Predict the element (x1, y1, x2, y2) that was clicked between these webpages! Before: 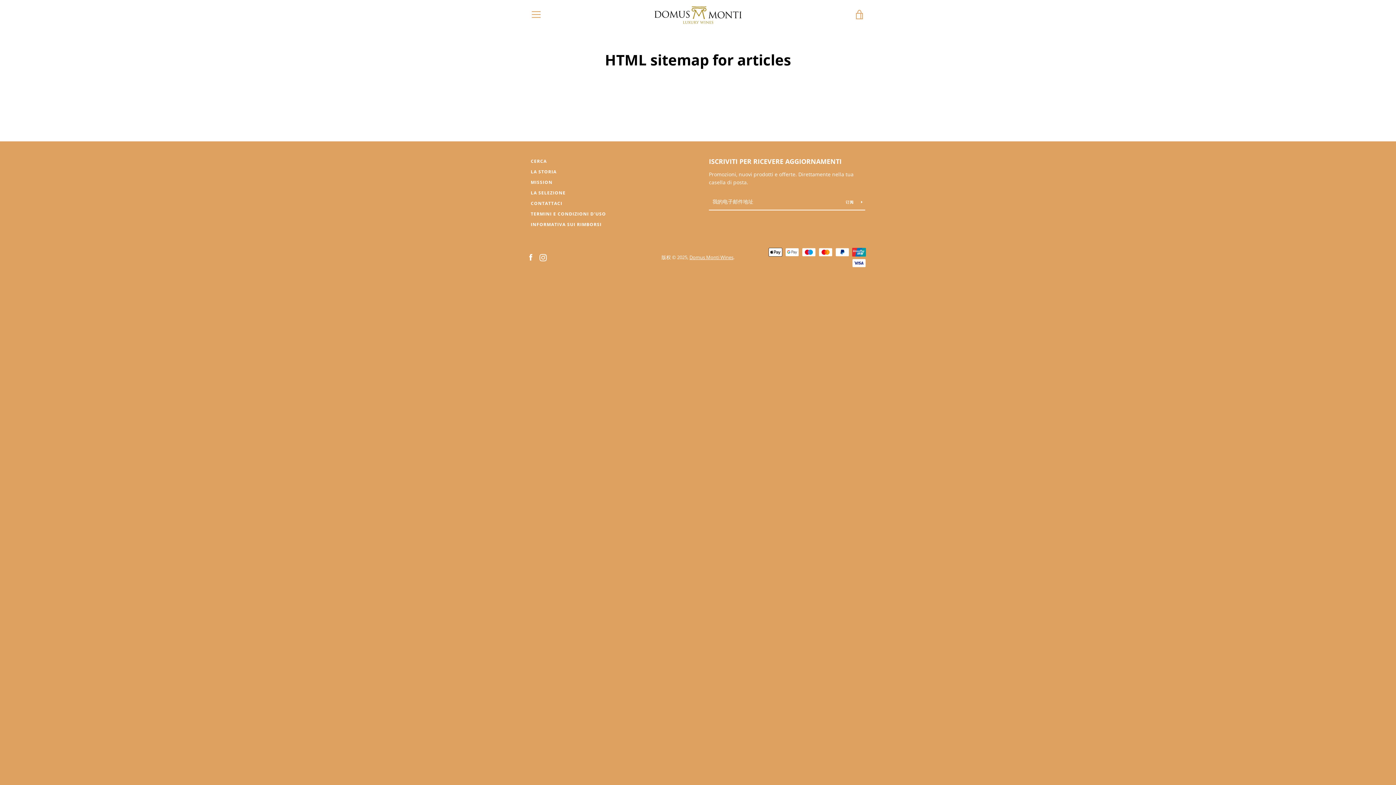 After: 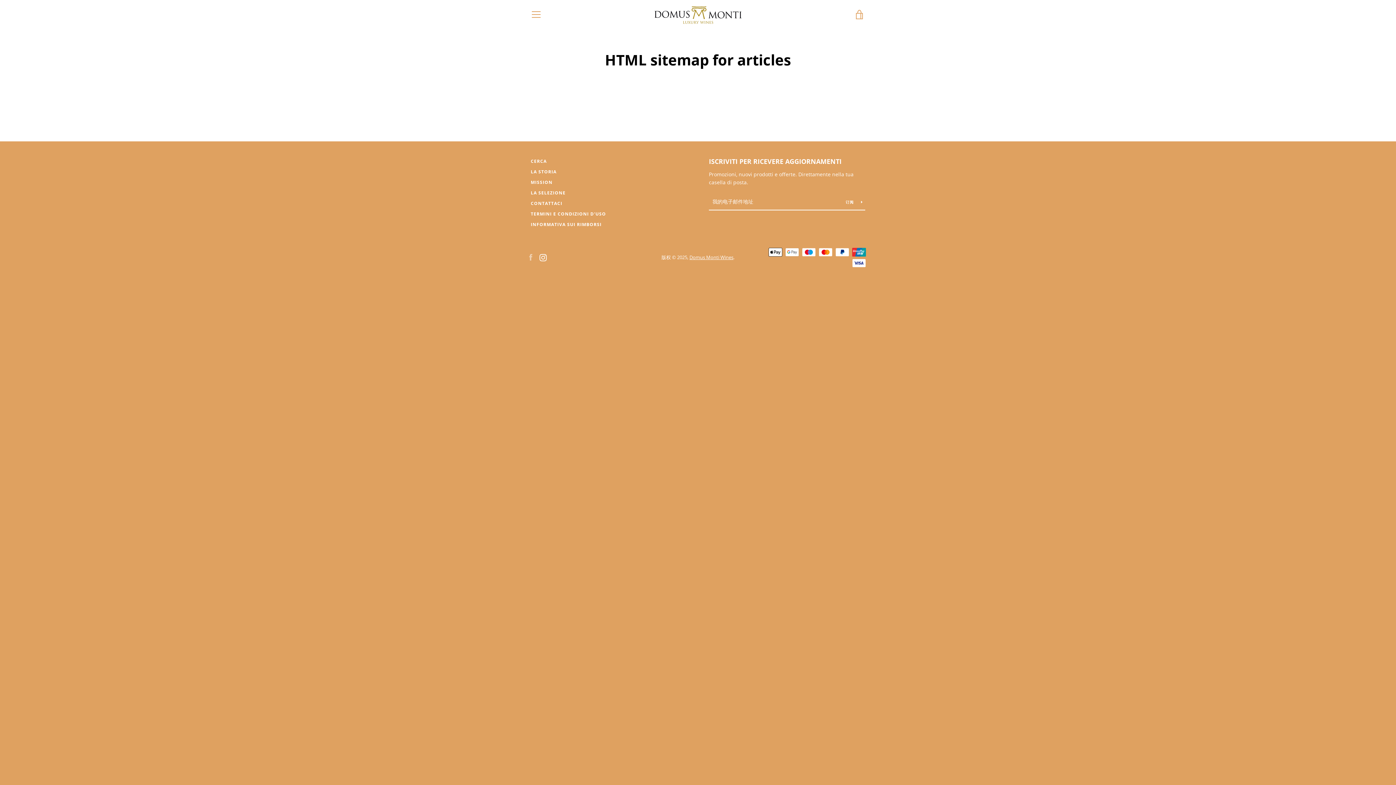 Action: label: Facebook bbox: (527, 253, 534, 261)